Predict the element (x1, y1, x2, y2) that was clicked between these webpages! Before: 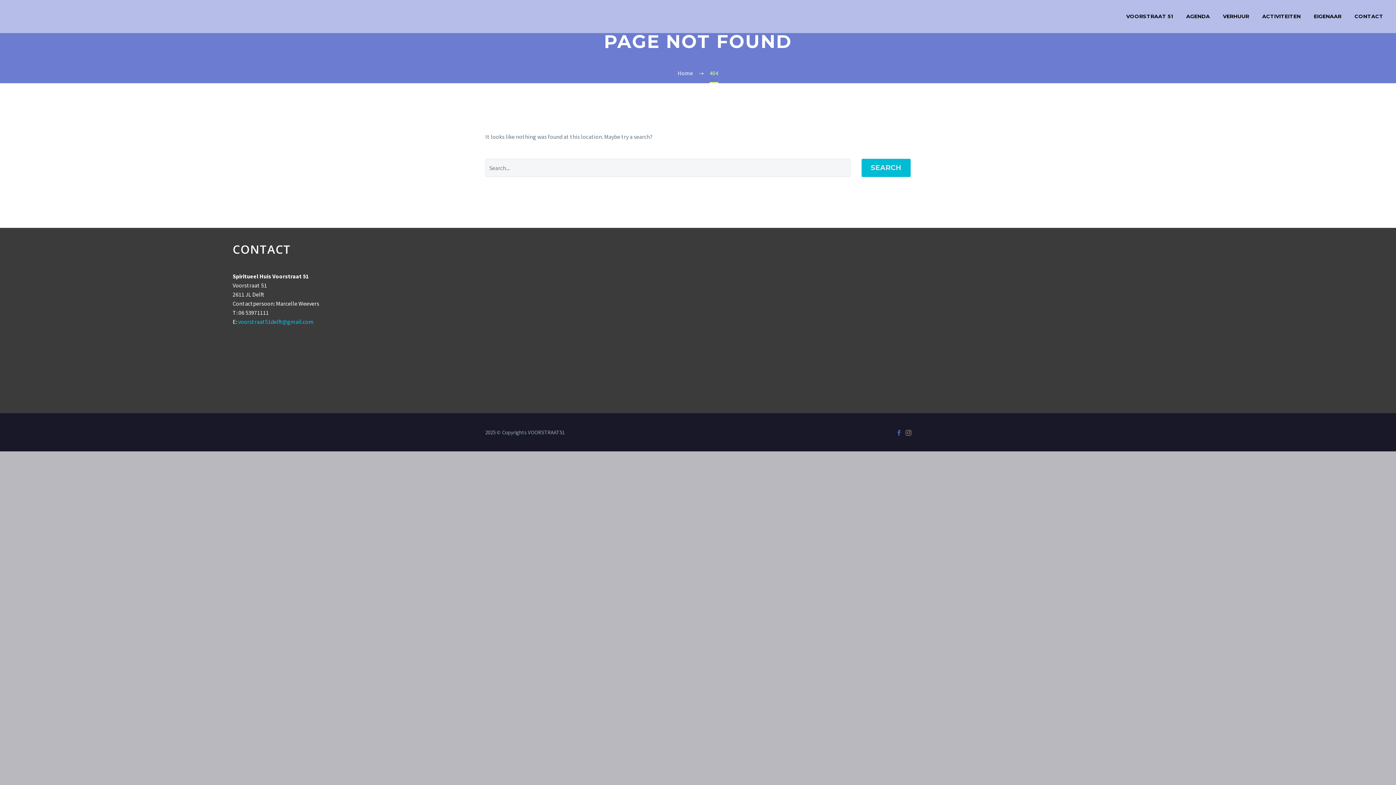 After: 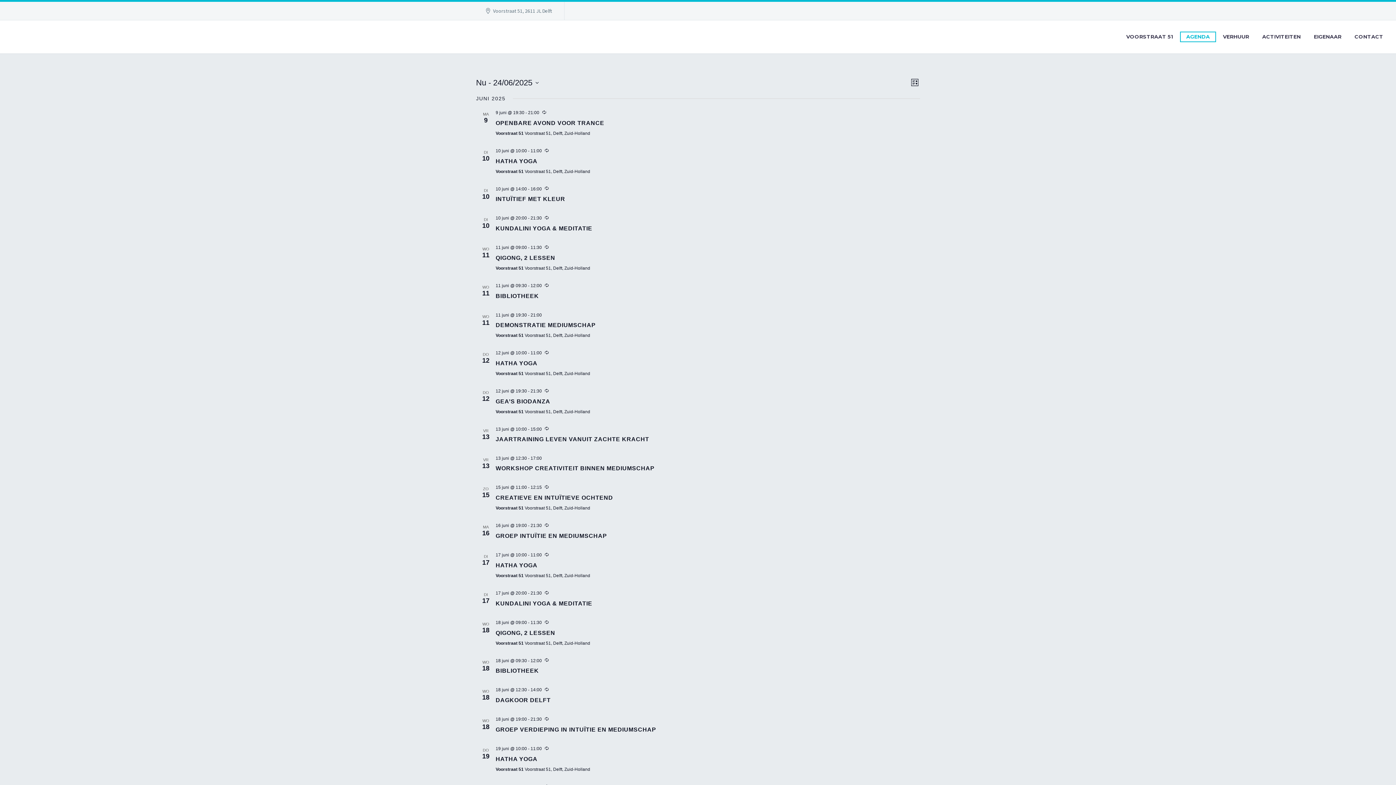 Action: bbox: (1181, 12, 1215, 21) label: AGENDA